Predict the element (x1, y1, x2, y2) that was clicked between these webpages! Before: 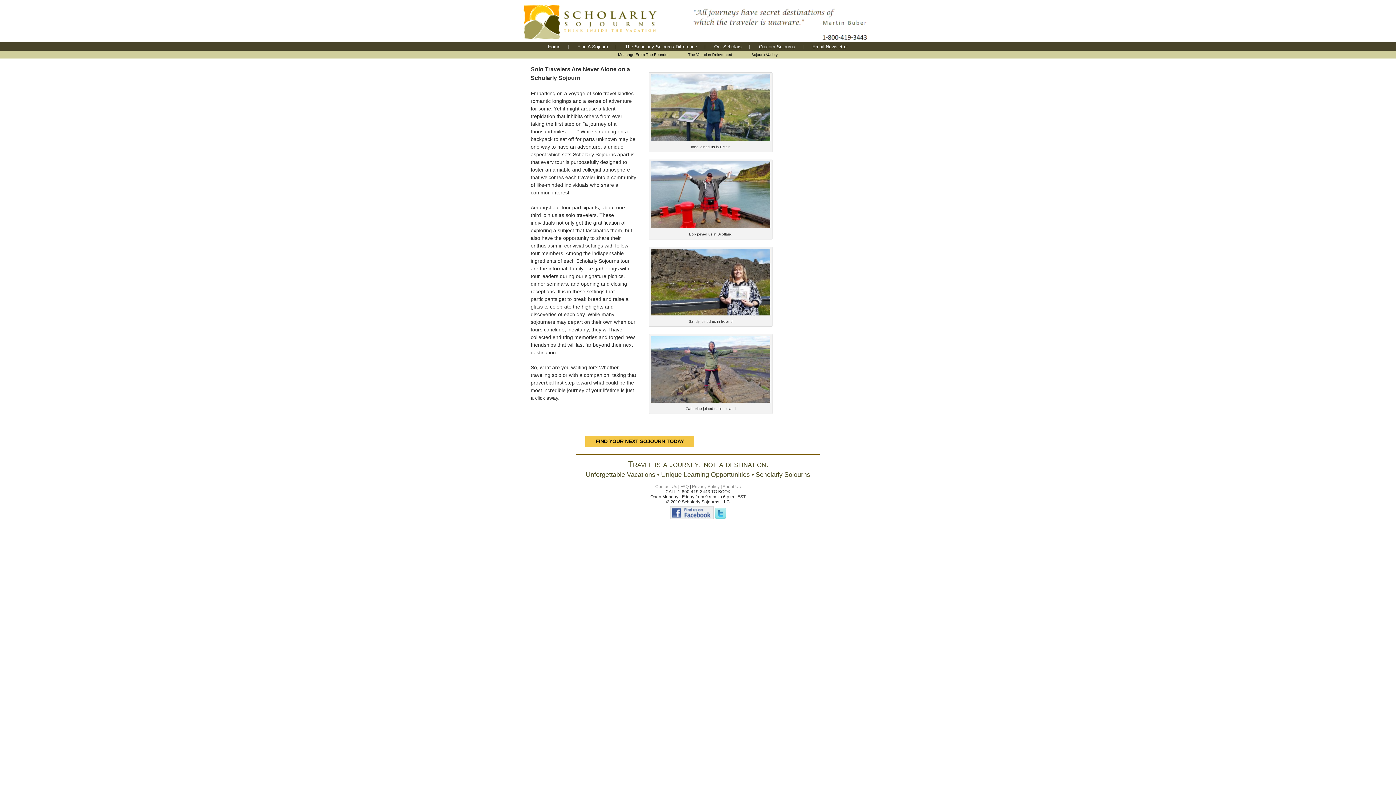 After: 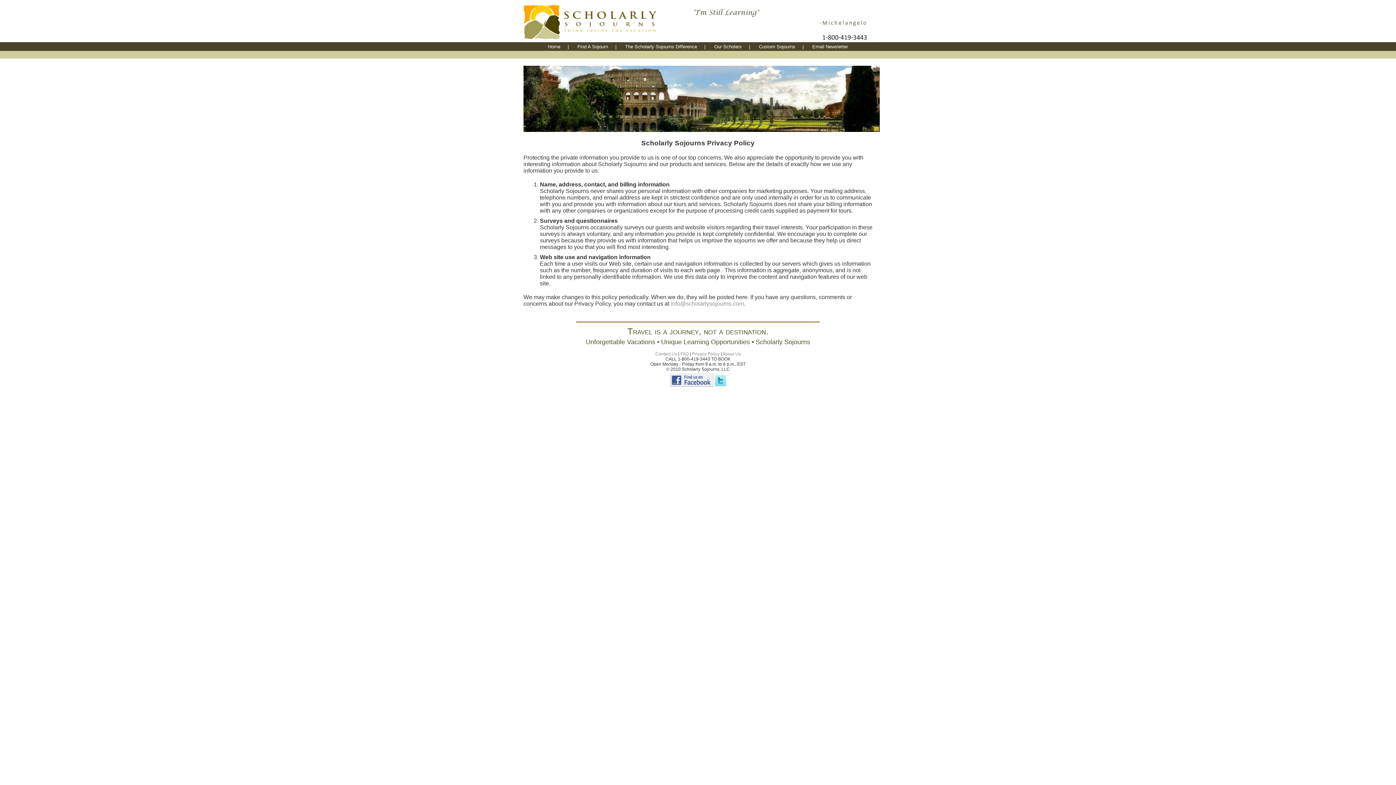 Action: bbox: (692, 484, 719, 489) label: Privacy Policy